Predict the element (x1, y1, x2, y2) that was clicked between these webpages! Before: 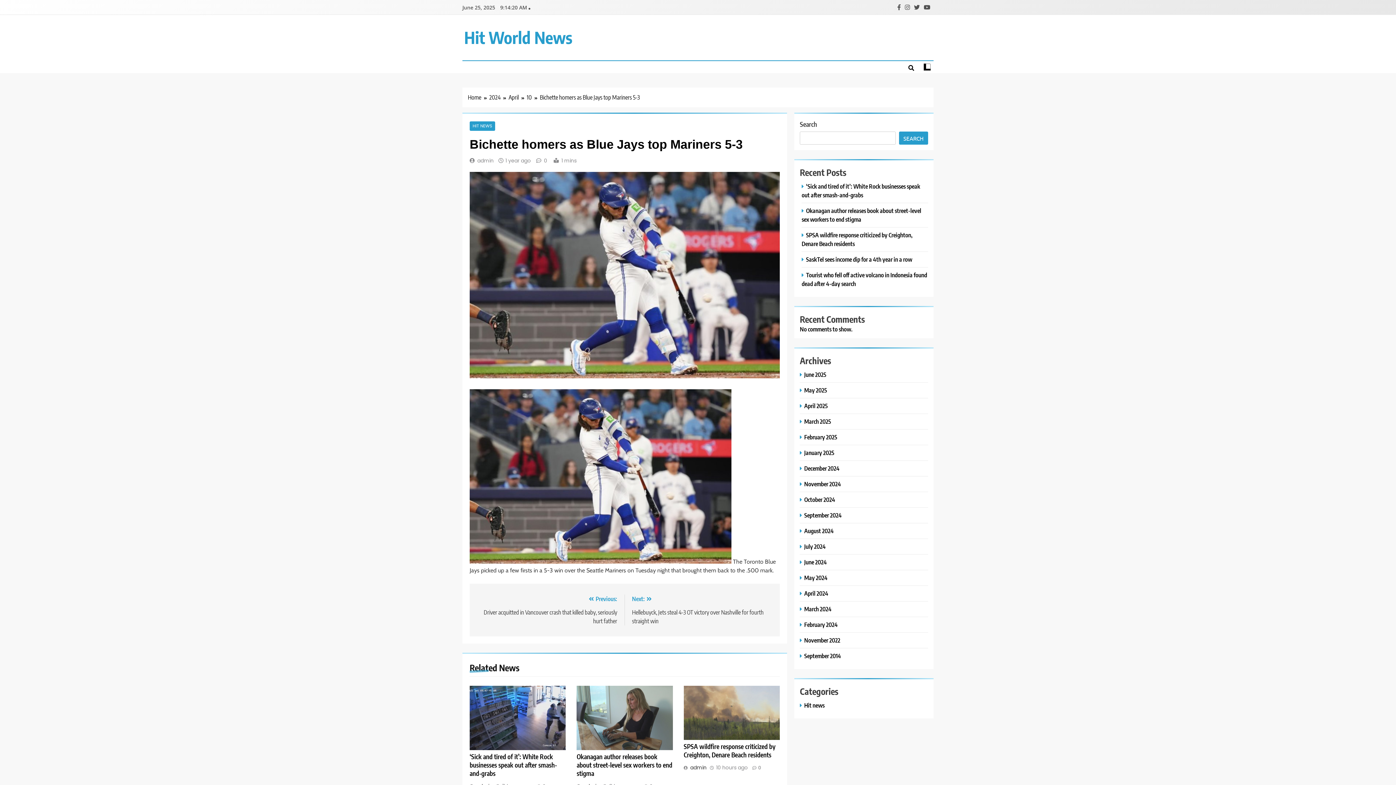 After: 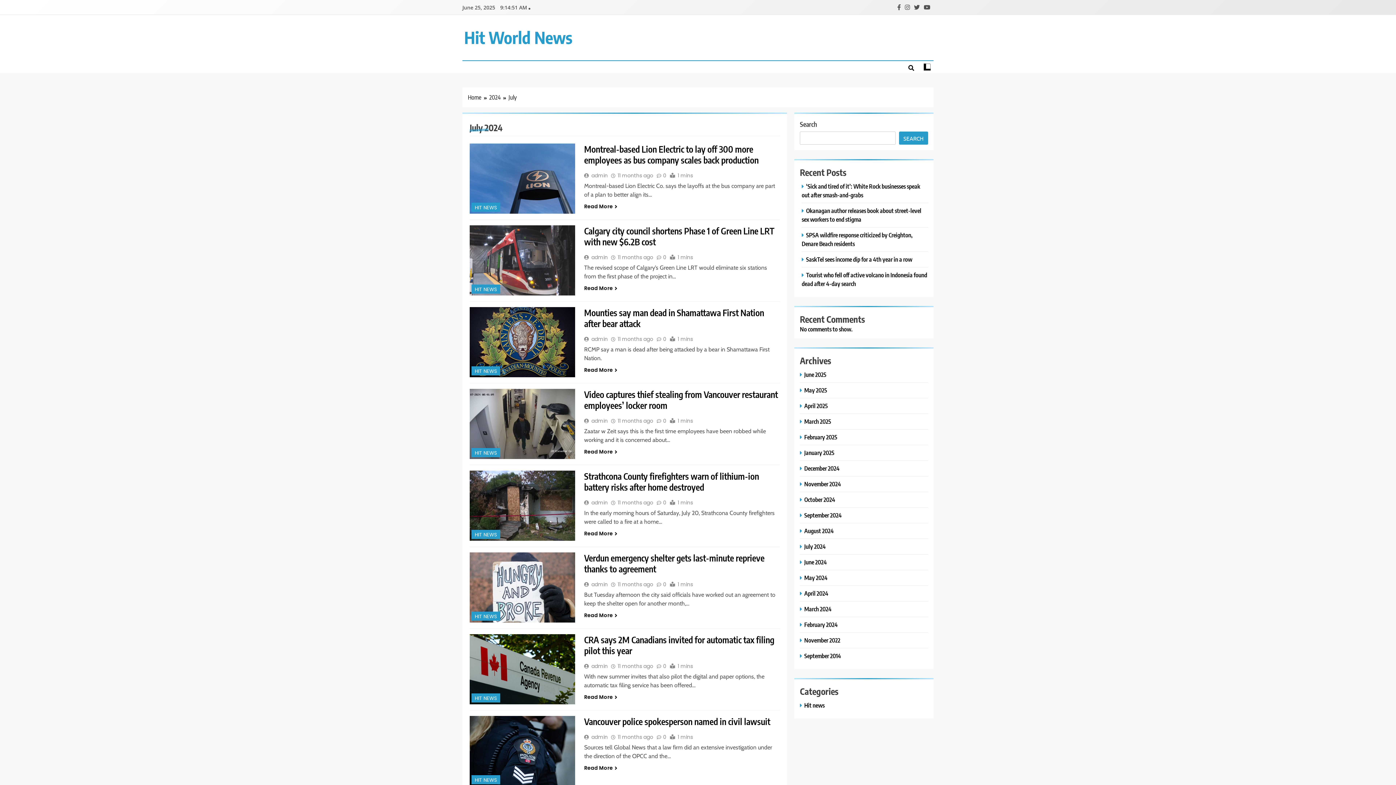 Action: label: July 2024 bbox: (800, 542, 827, 550)